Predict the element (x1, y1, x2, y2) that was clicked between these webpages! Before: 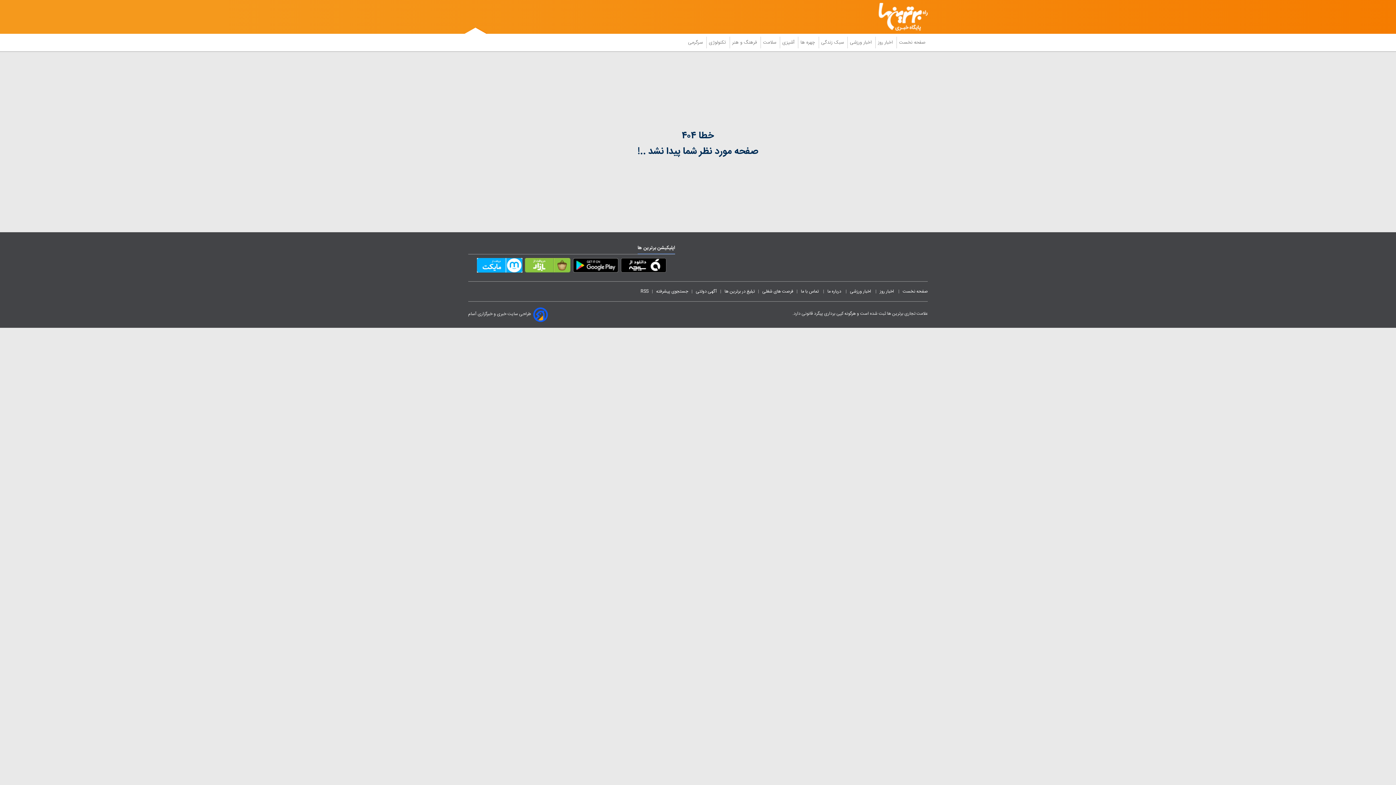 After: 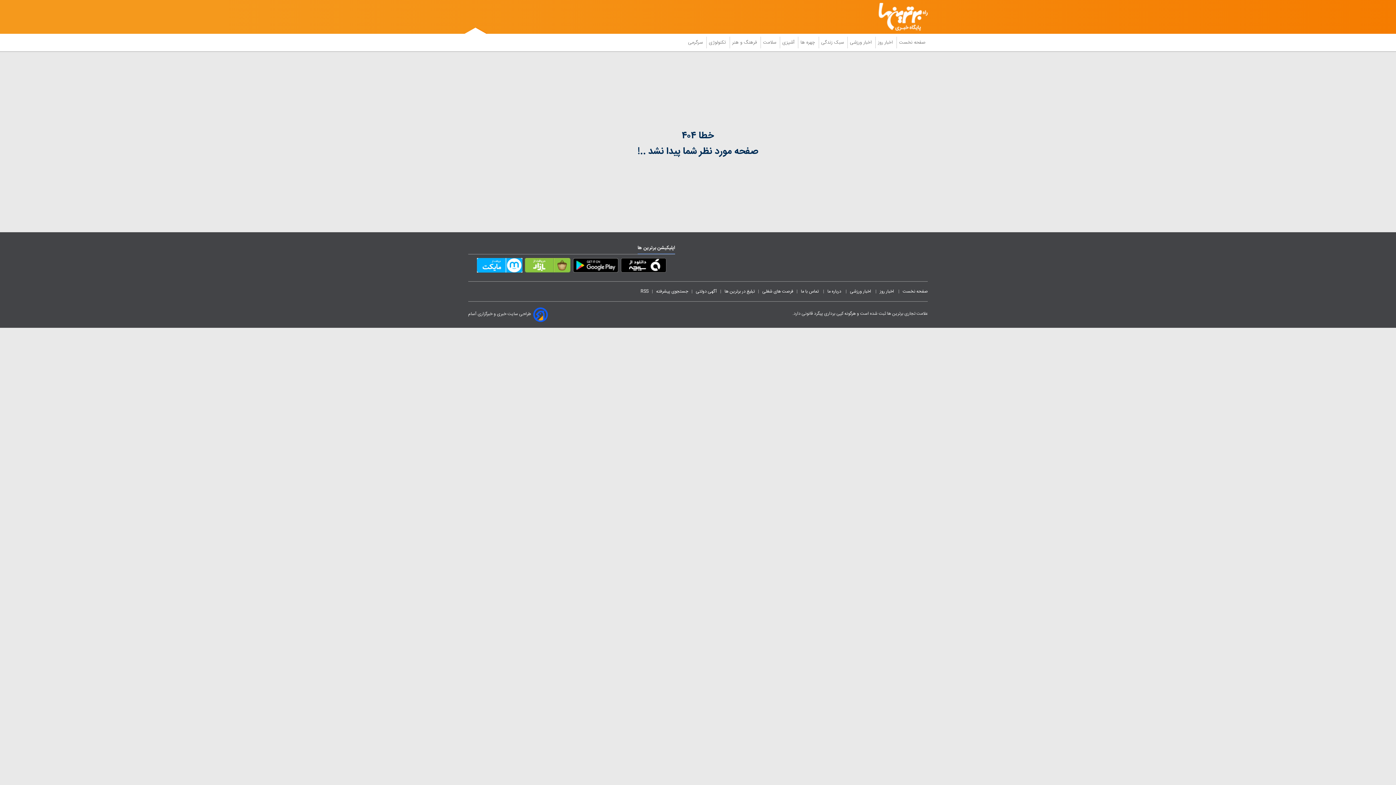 Action: label: جستجوی پیشرفته bbox: (656, 288, 688, 295)